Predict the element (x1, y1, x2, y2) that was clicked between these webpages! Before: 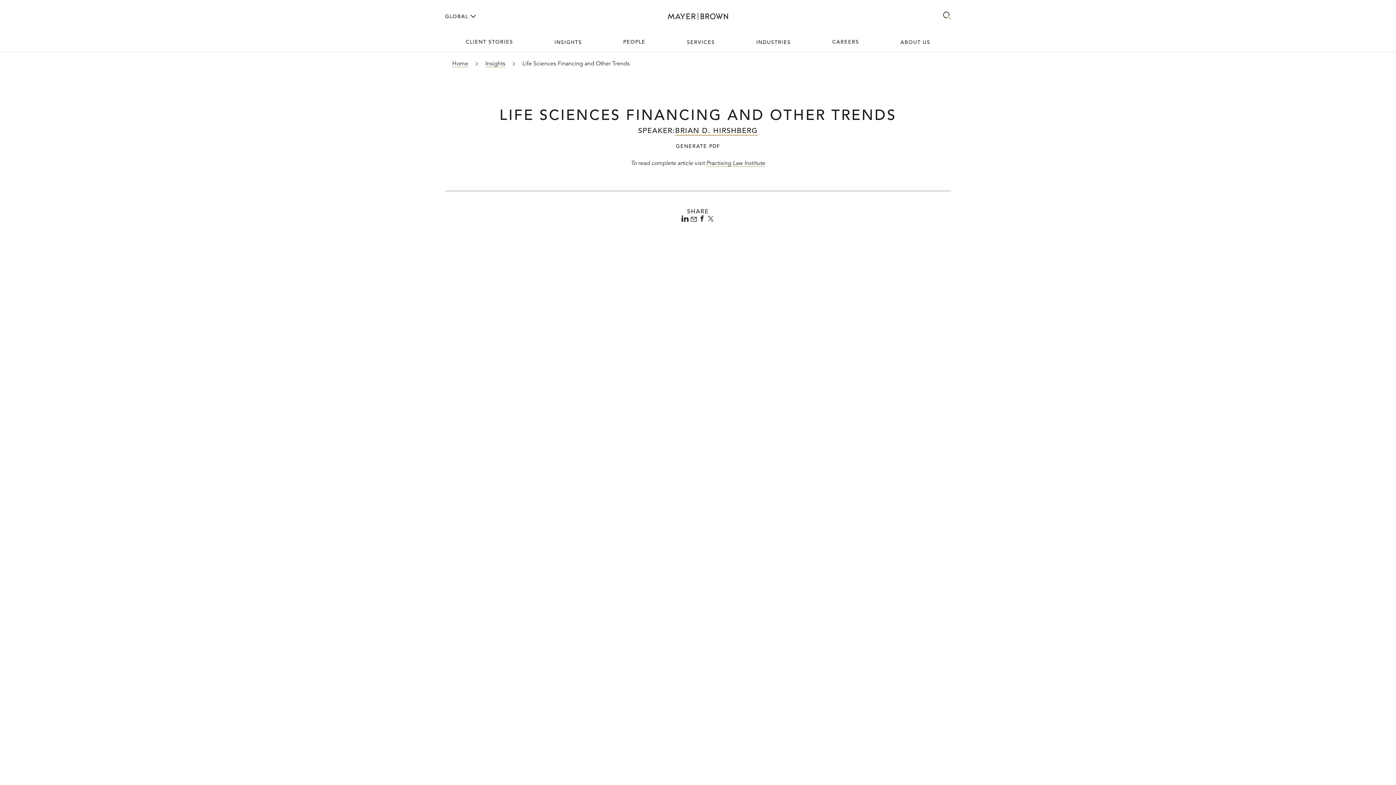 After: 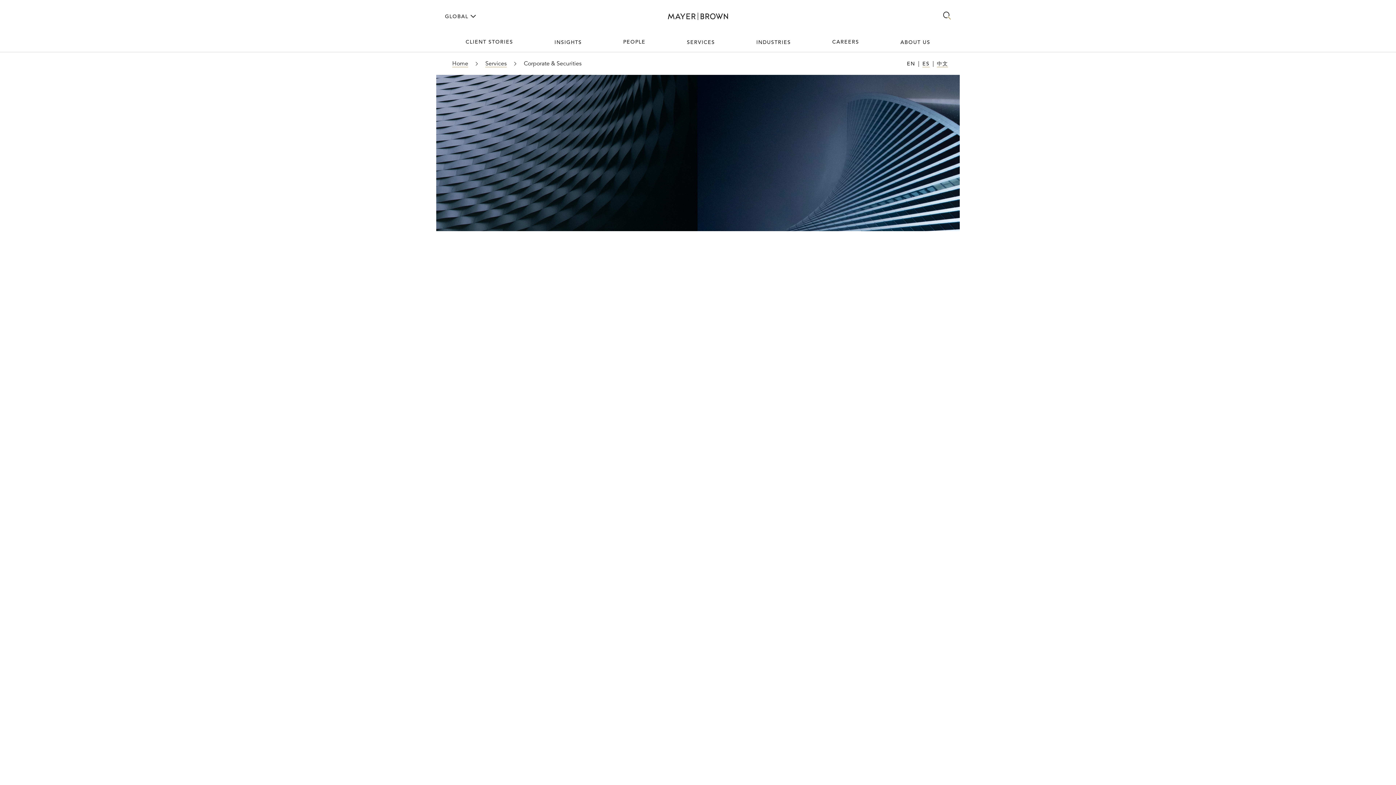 Action: label: CORPORATE & SECURITIES bbox: (530, 741, 608, 747)